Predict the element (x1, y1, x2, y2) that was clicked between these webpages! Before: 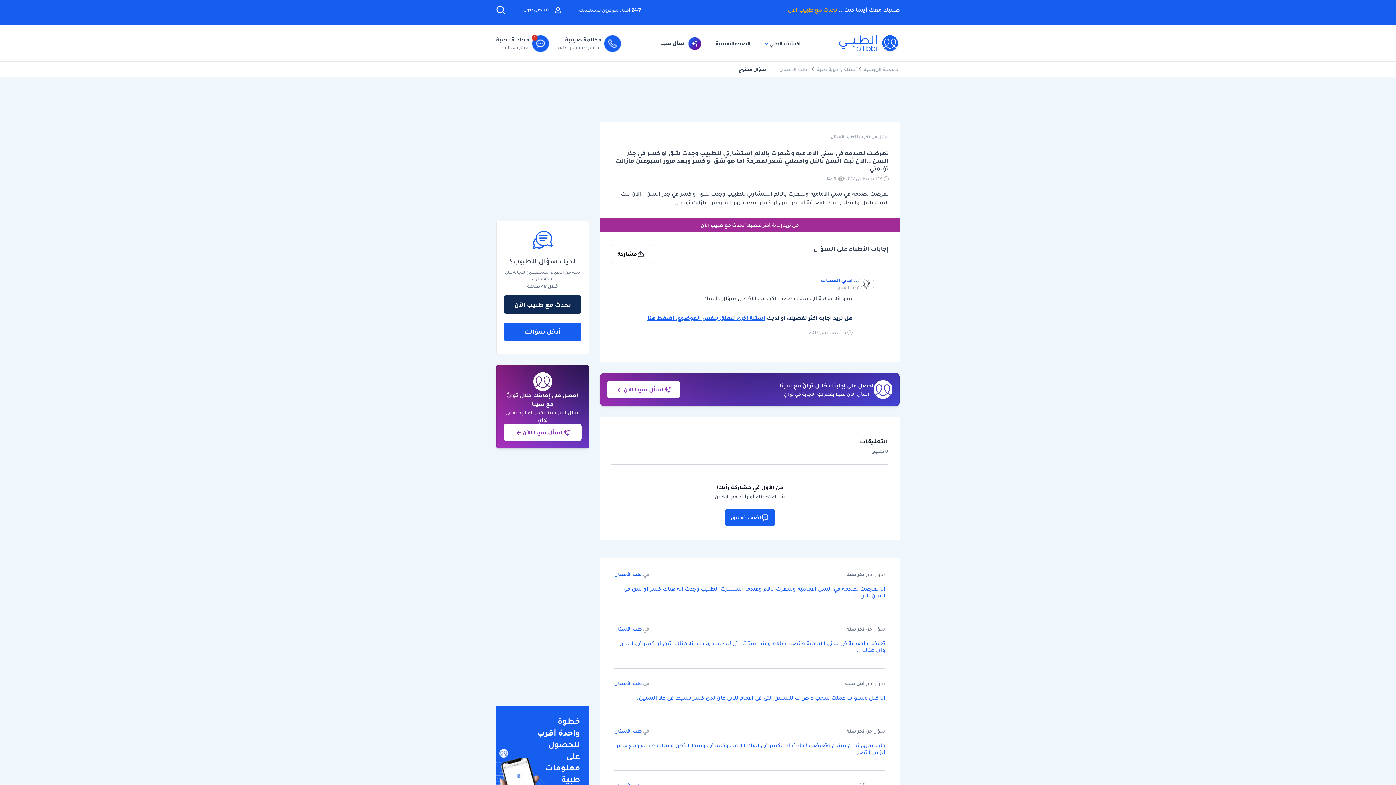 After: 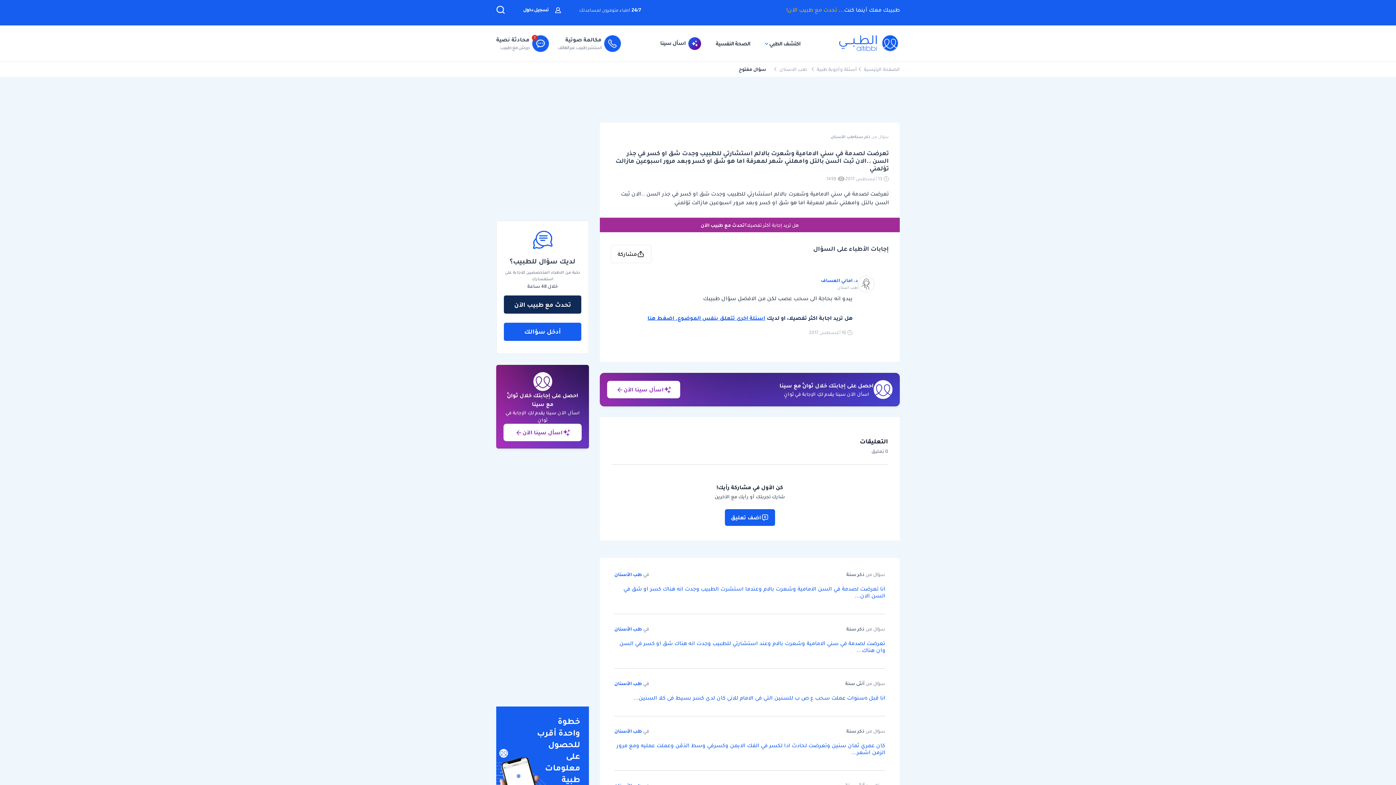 Action: bbox: (557, 35, 621, 51) label: مكالمة صوتية

استشر طبيب عبر الهاتف